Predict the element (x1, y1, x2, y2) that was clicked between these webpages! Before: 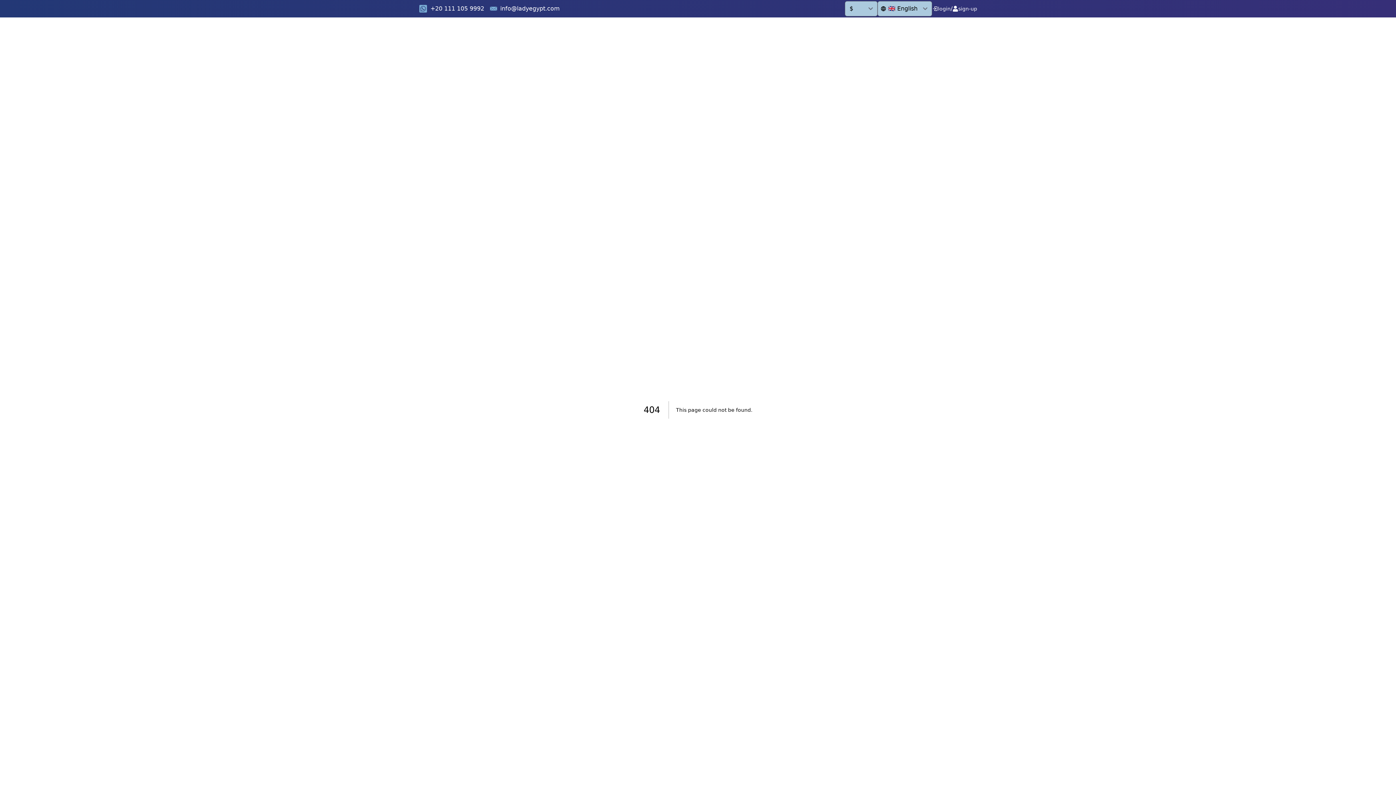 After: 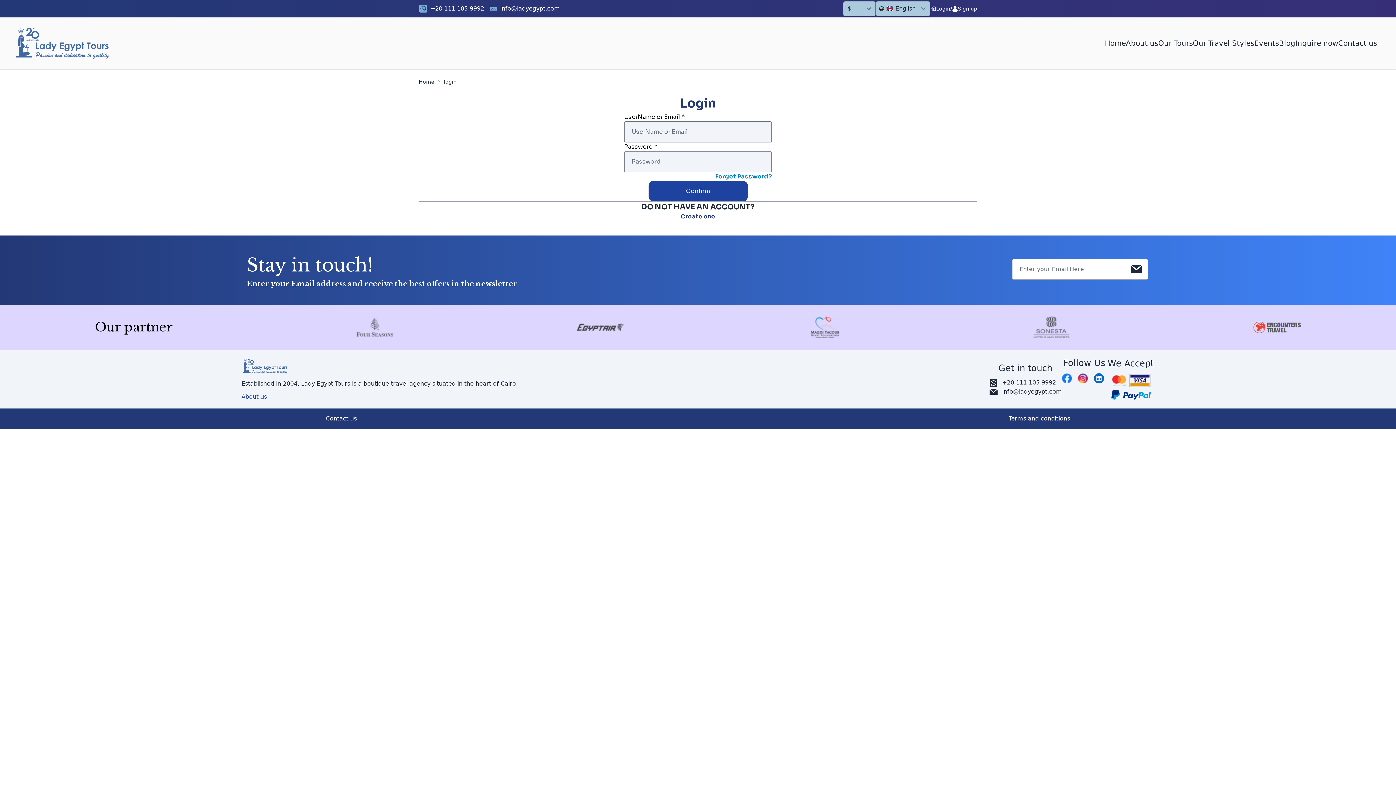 Action: bbox: (938, 5, 950, 12) label: login